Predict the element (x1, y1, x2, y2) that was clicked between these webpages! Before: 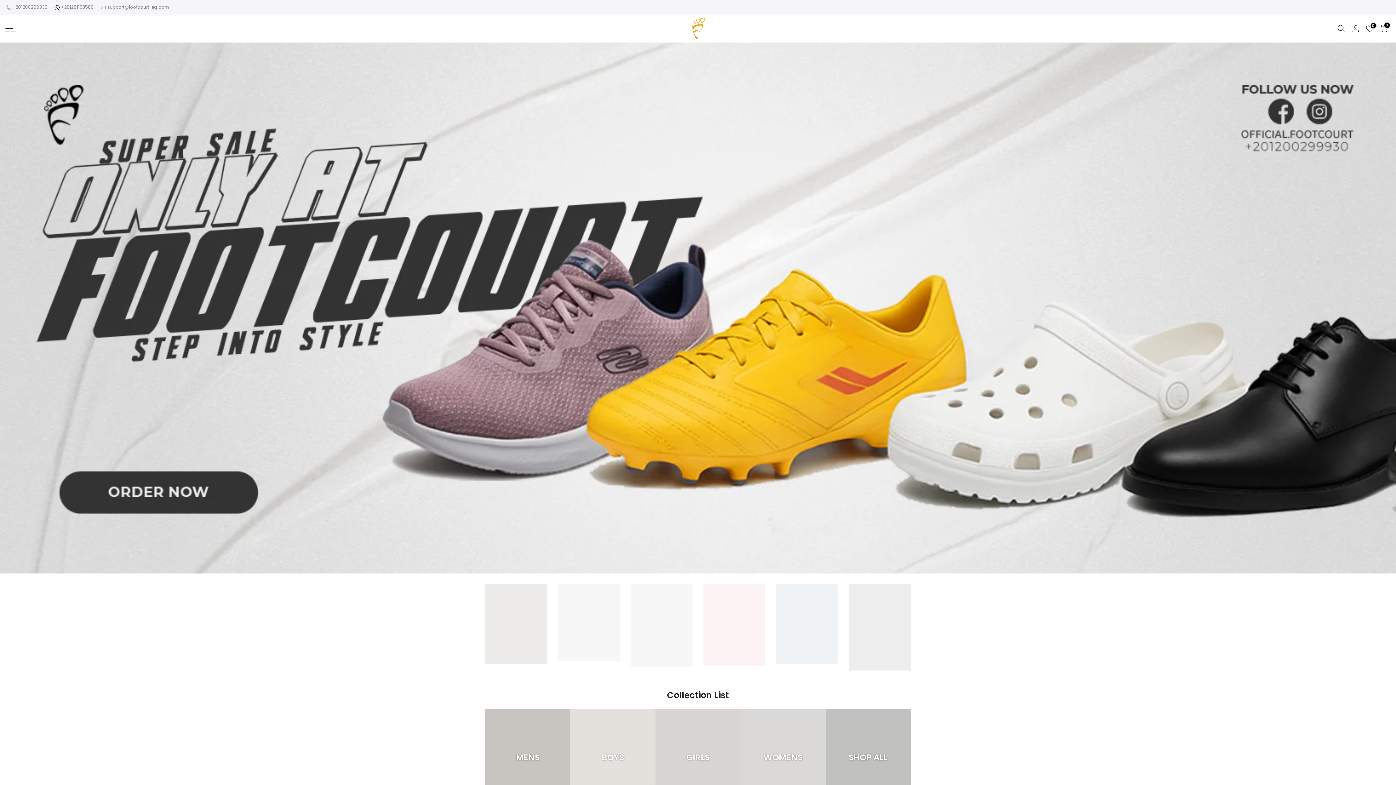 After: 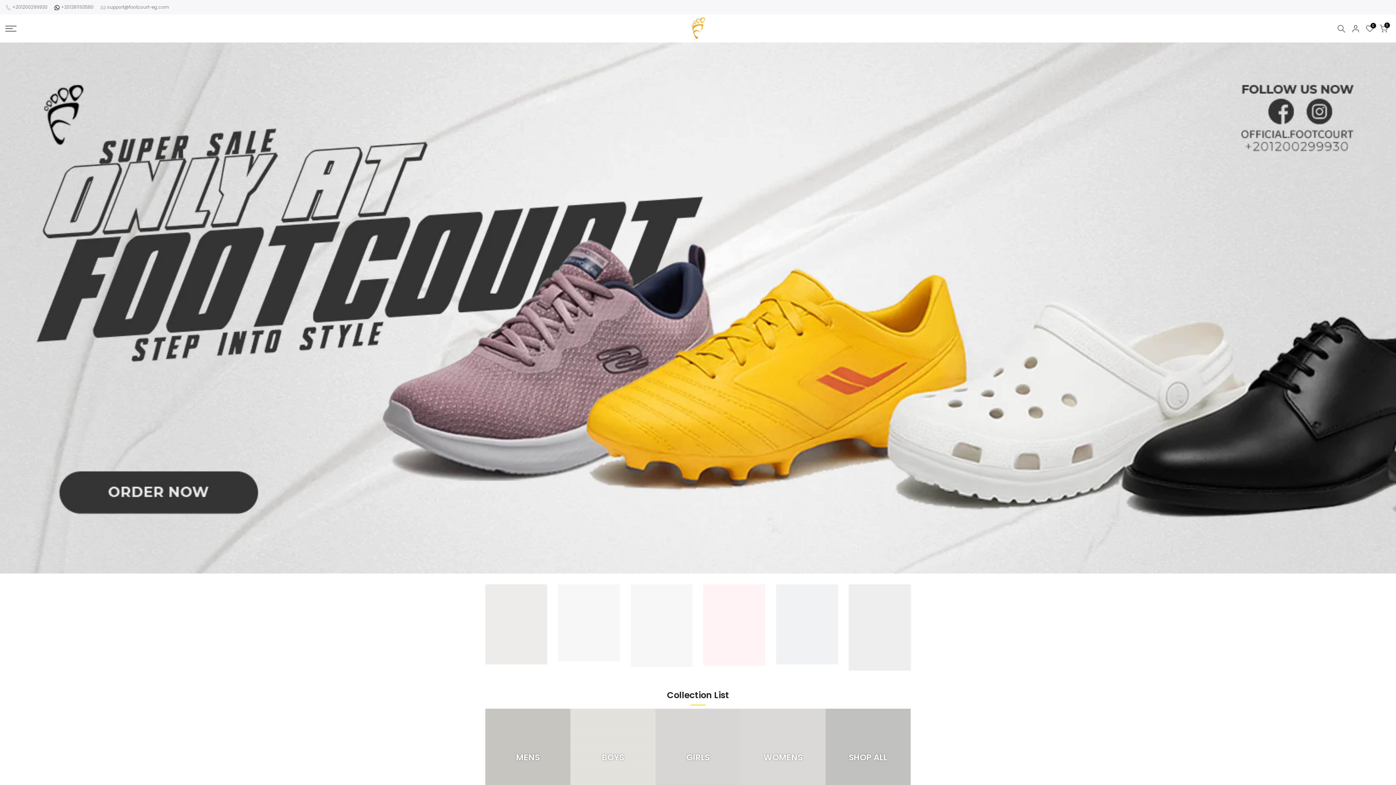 Action: bbox: (686, 14, 710, 41)